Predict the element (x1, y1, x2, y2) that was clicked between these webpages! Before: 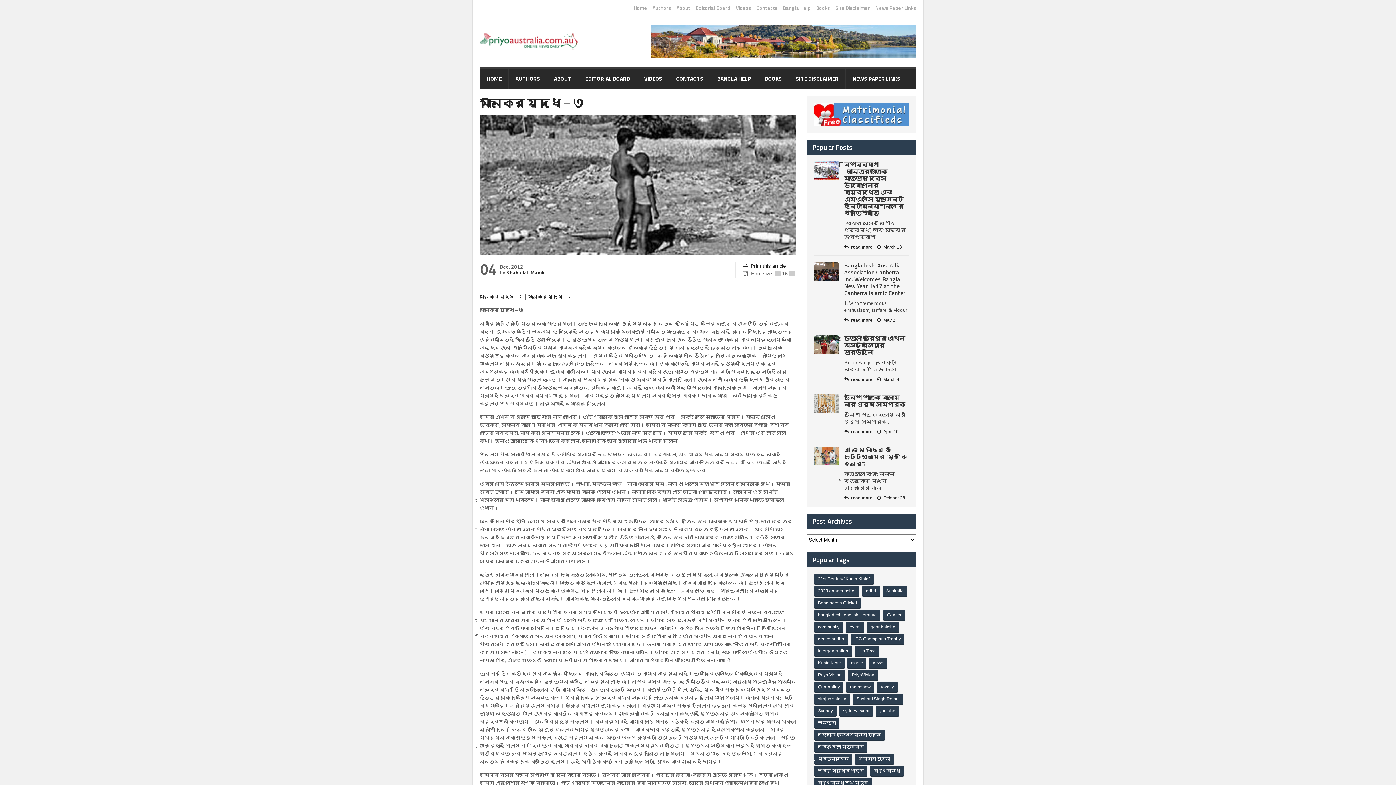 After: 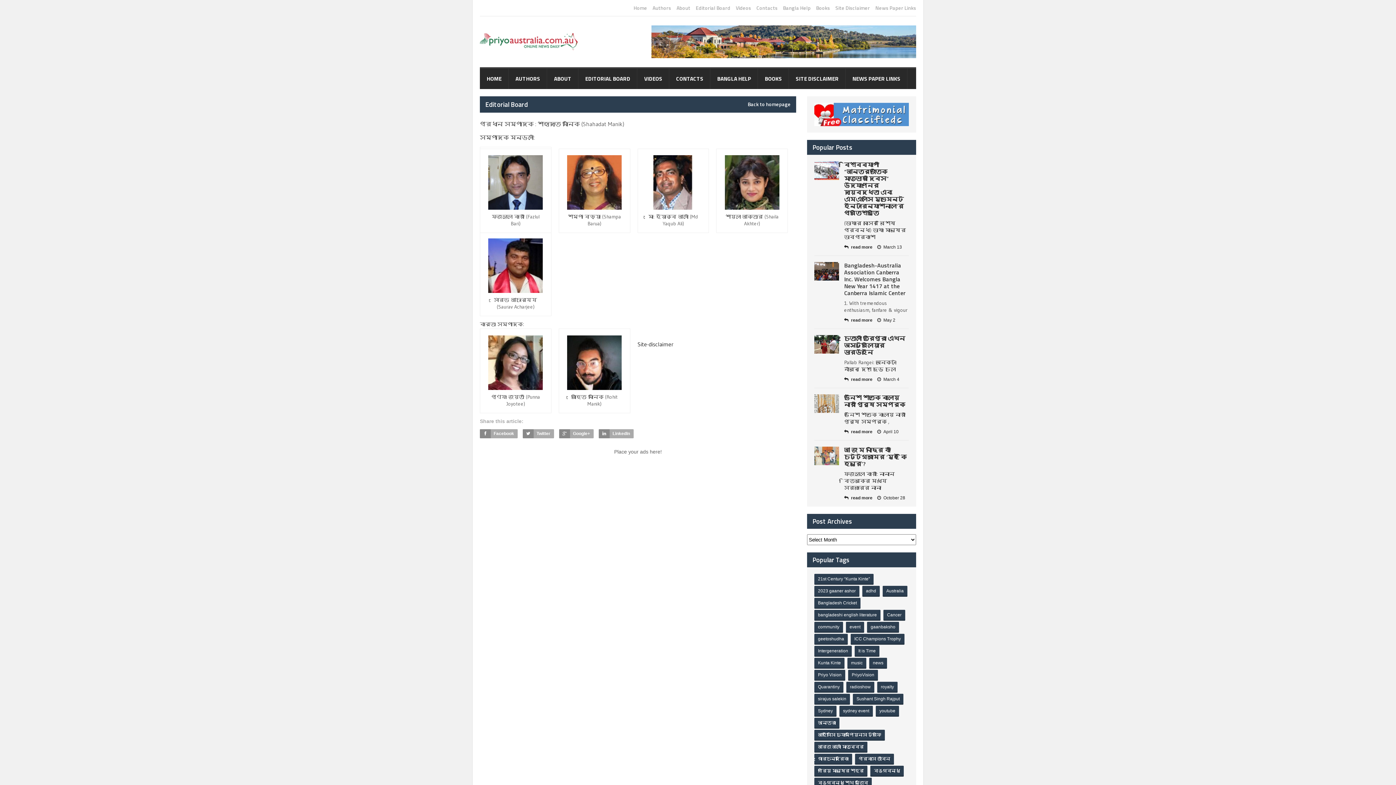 Action: label: EDITORIAL BOARD bbox: (578, 68, 637, 89)